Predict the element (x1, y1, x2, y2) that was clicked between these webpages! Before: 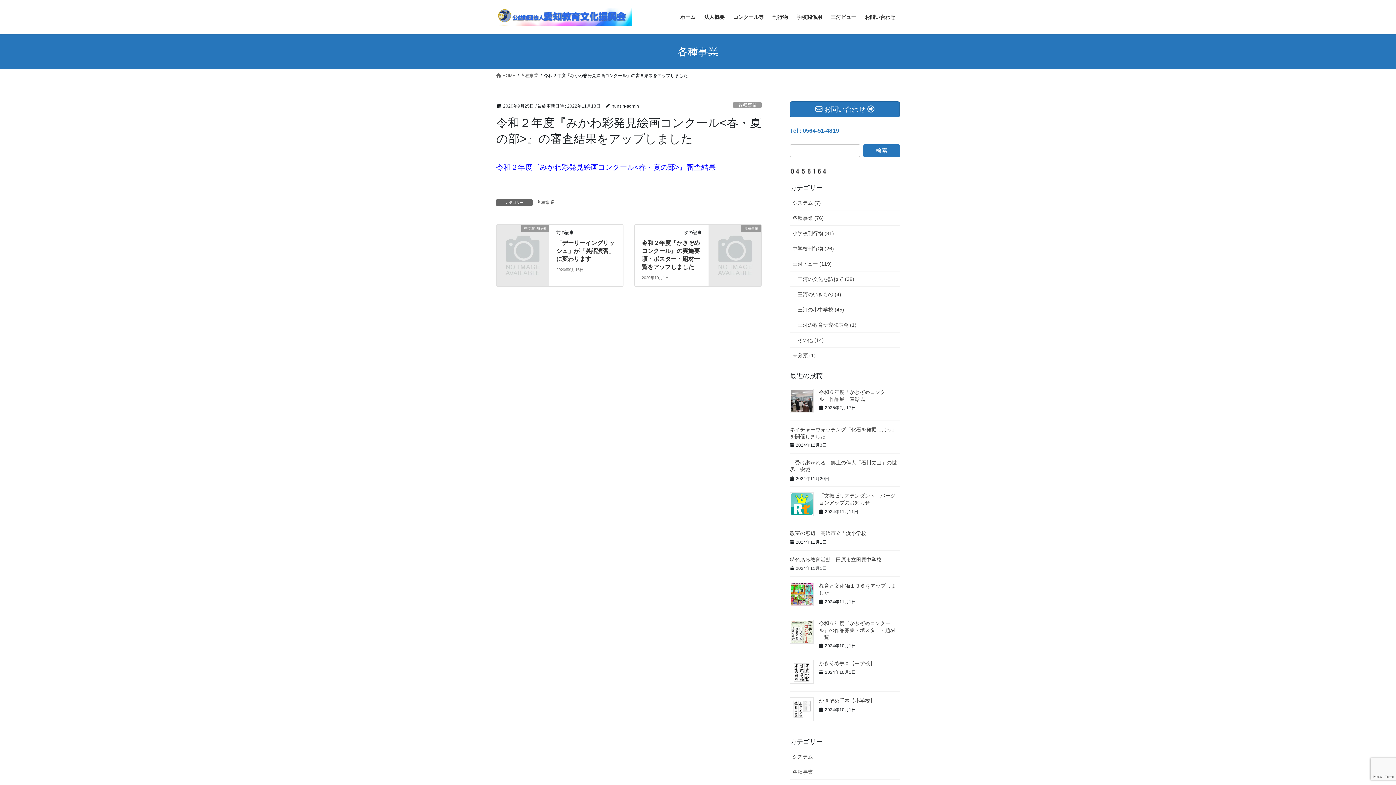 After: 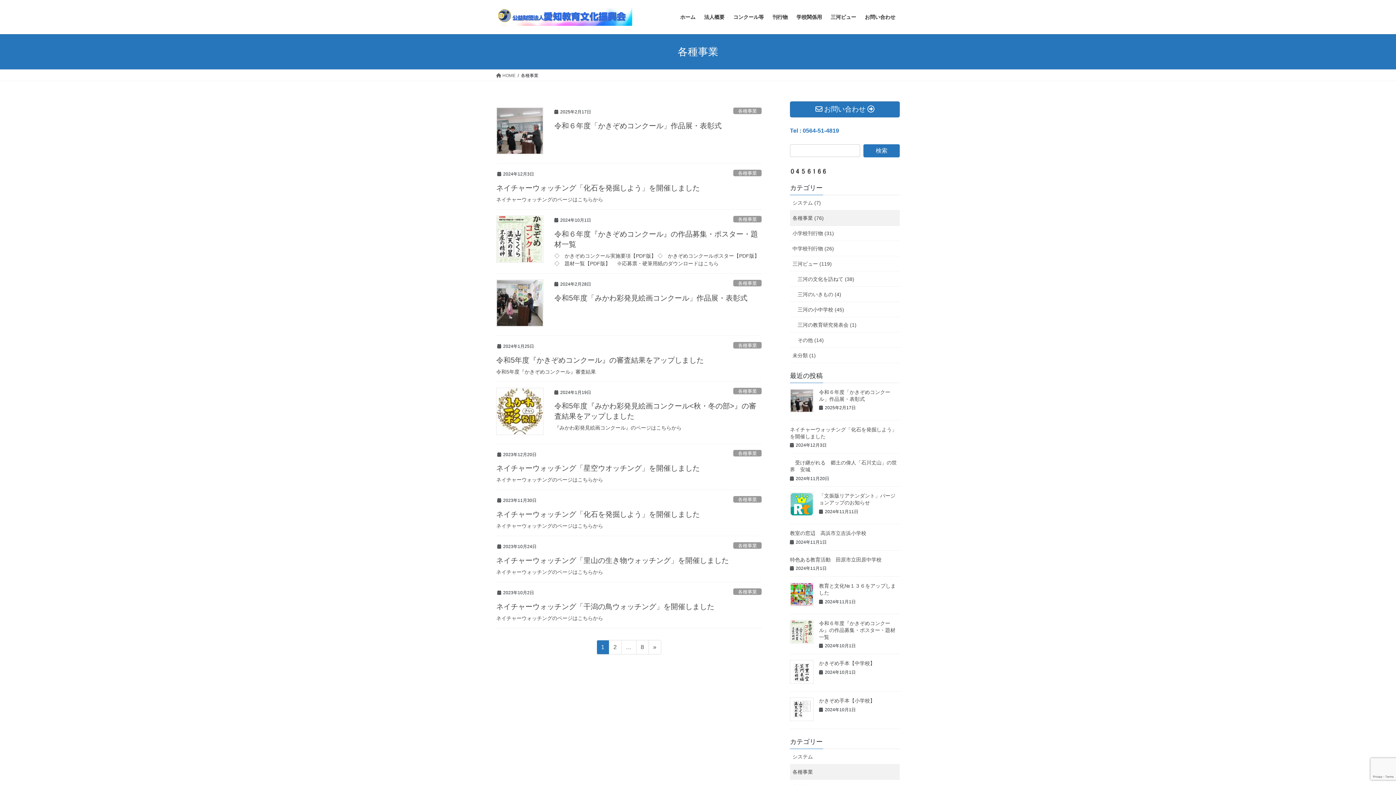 Action: label: 各種事業 bbox: (790, 764, 900, 779)